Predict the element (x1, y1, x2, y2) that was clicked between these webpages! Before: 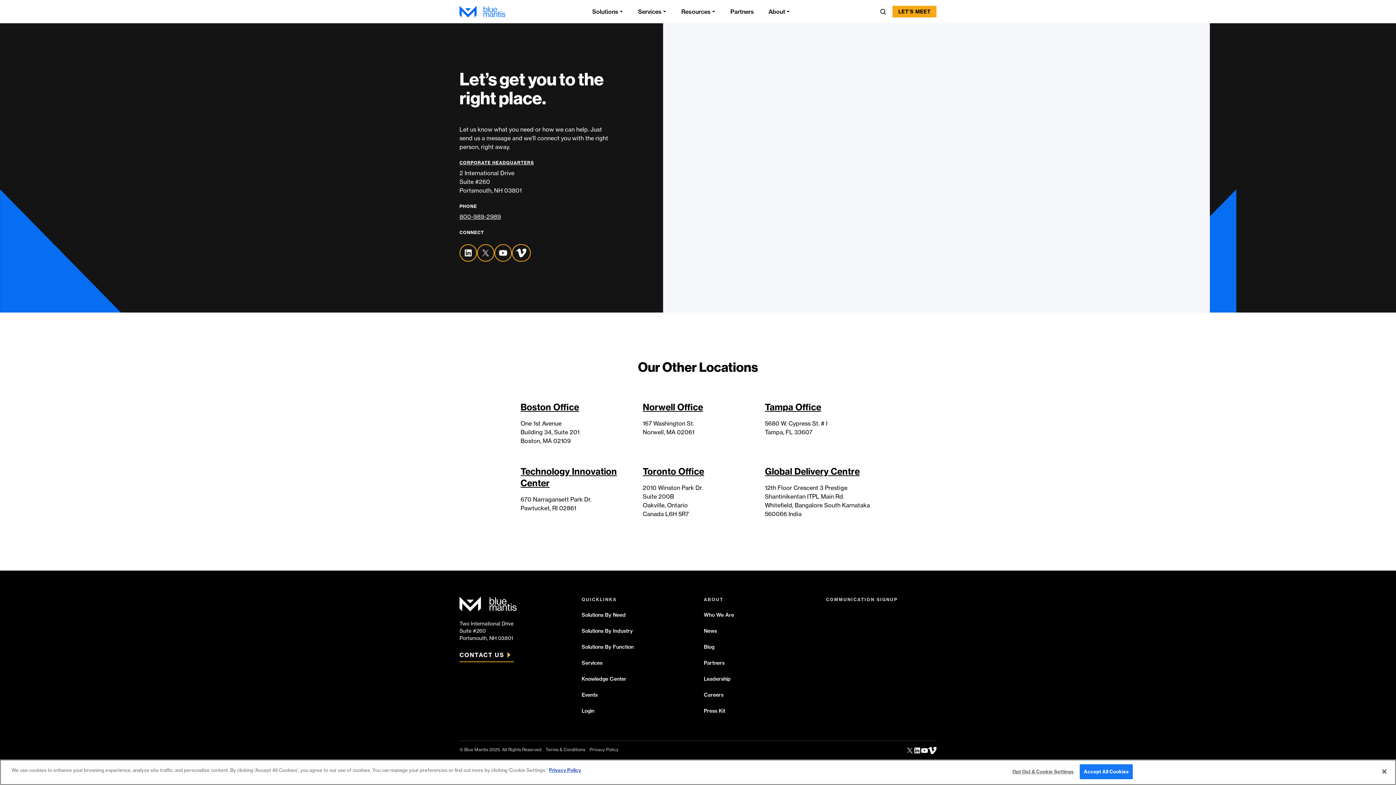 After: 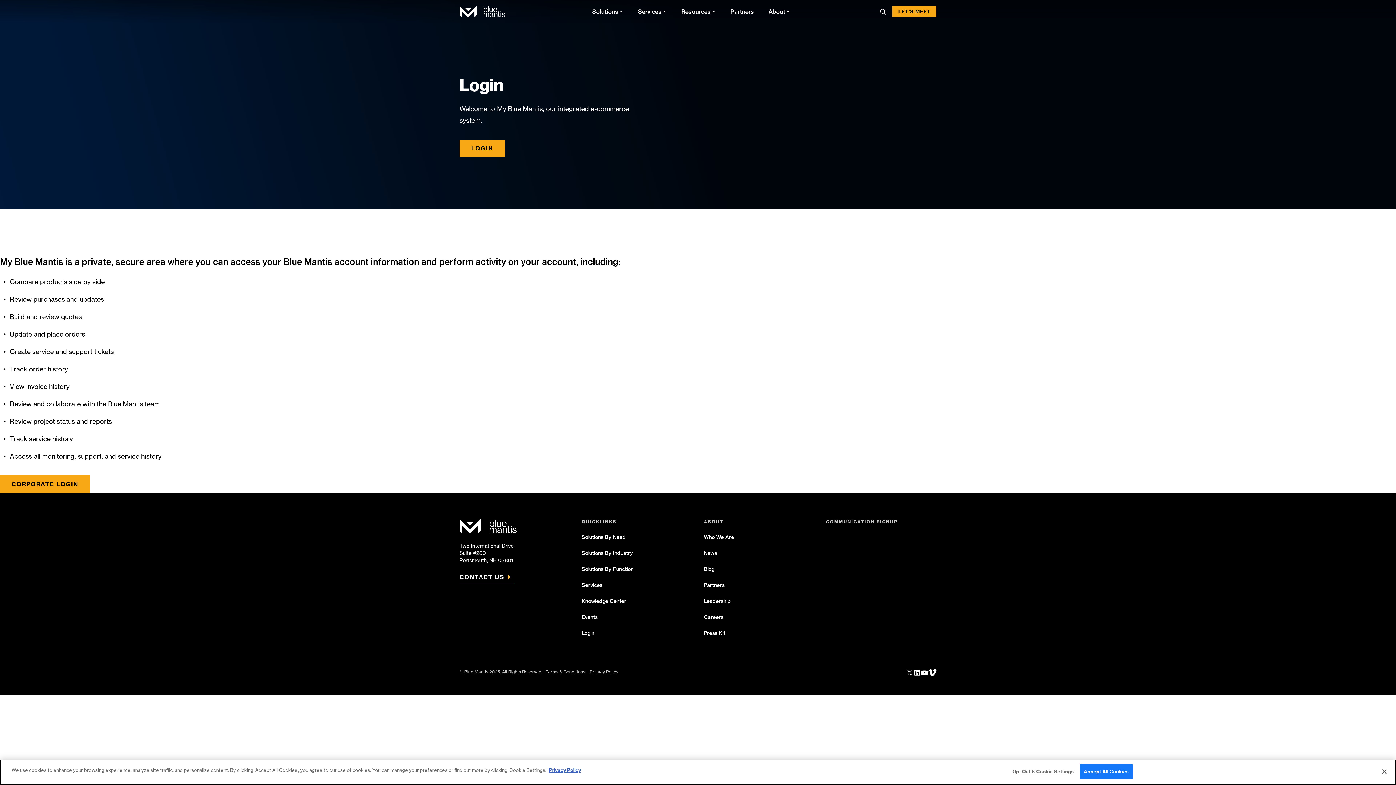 Action: bbox: (581, 708, 594, 714) label: Login